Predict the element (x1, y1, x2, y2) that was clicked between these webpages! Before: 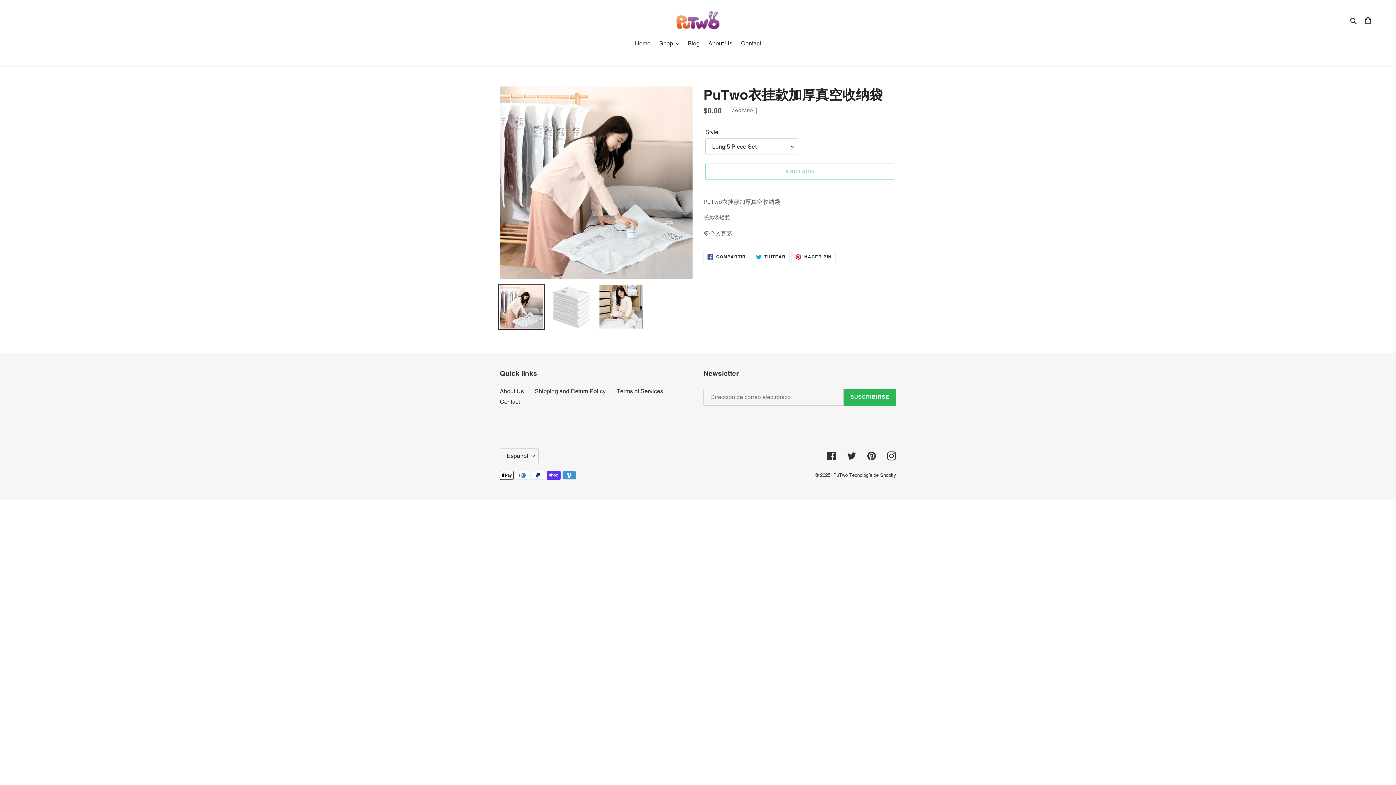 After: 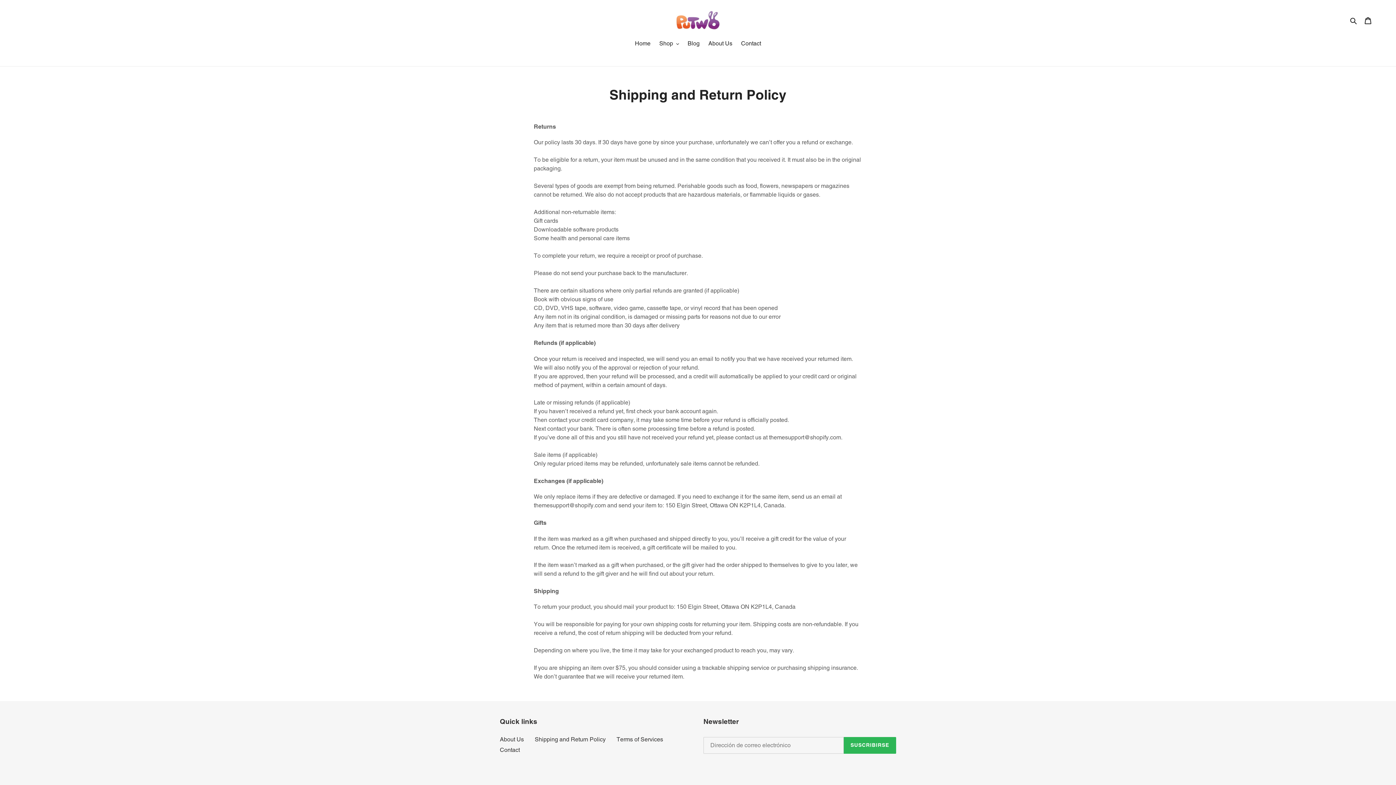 Action: label: Shipping and Return Policy bbox: (534, 387, 605, 394)